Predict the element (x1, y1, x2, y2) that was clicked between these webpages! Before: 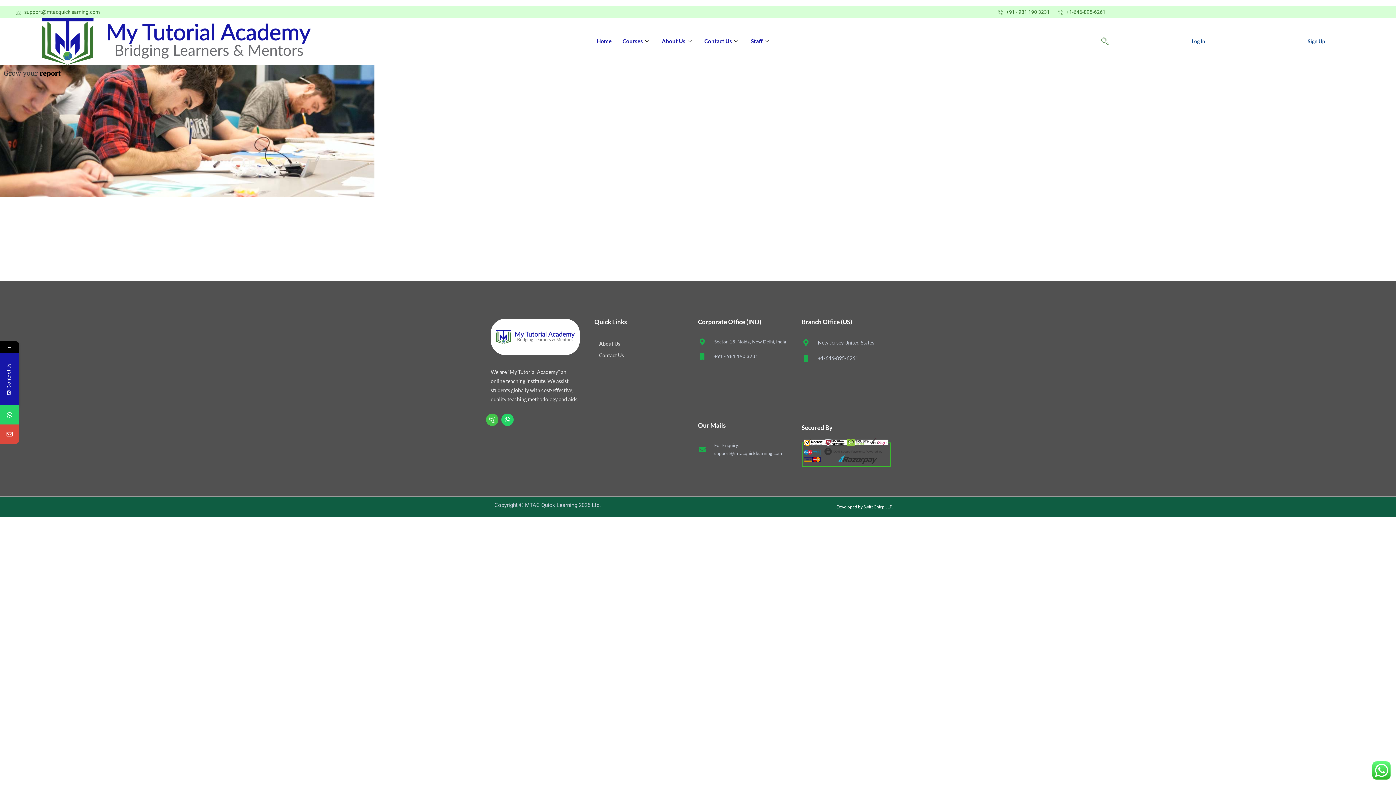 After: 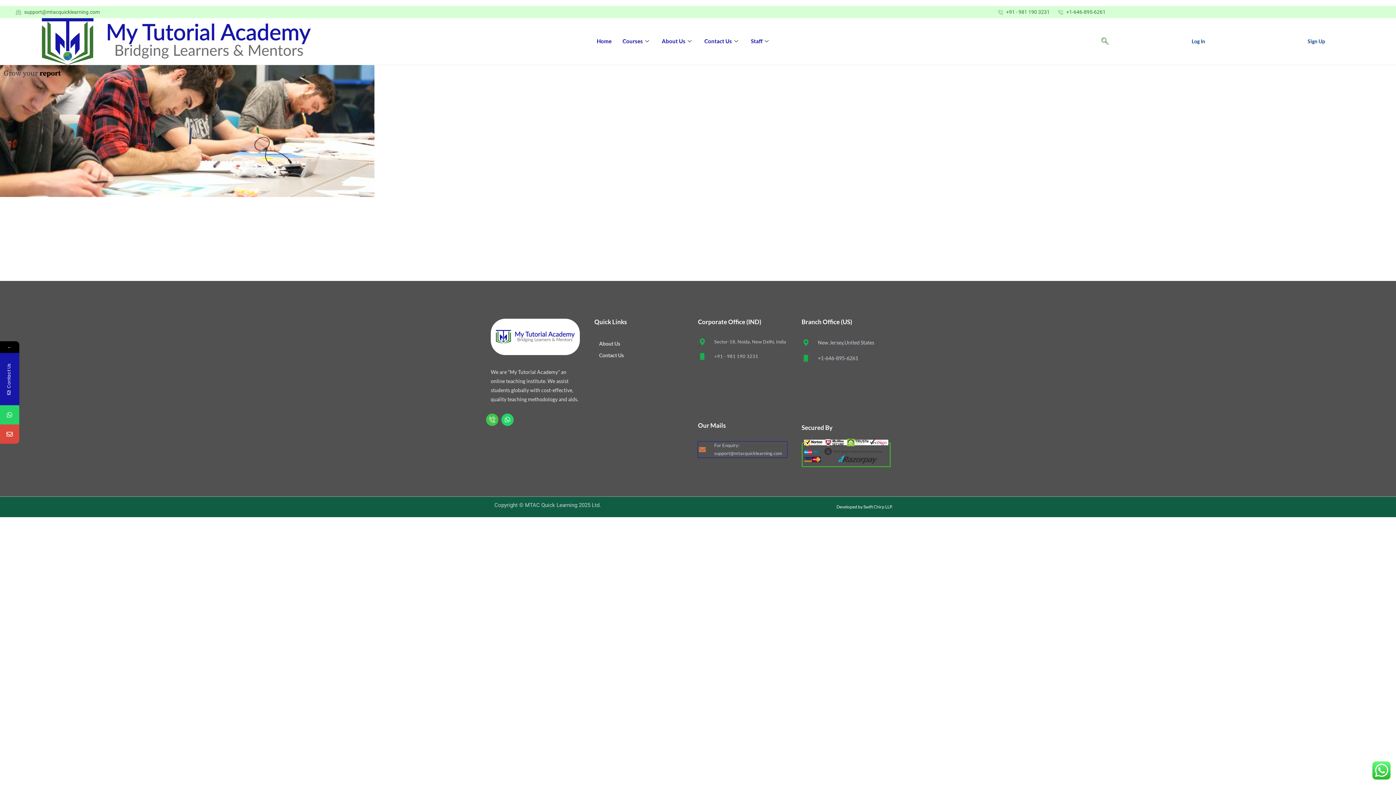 Action: bbox: (698, 441, 787, 457) label: For Enquiry:
support@mtacquicklearning.com